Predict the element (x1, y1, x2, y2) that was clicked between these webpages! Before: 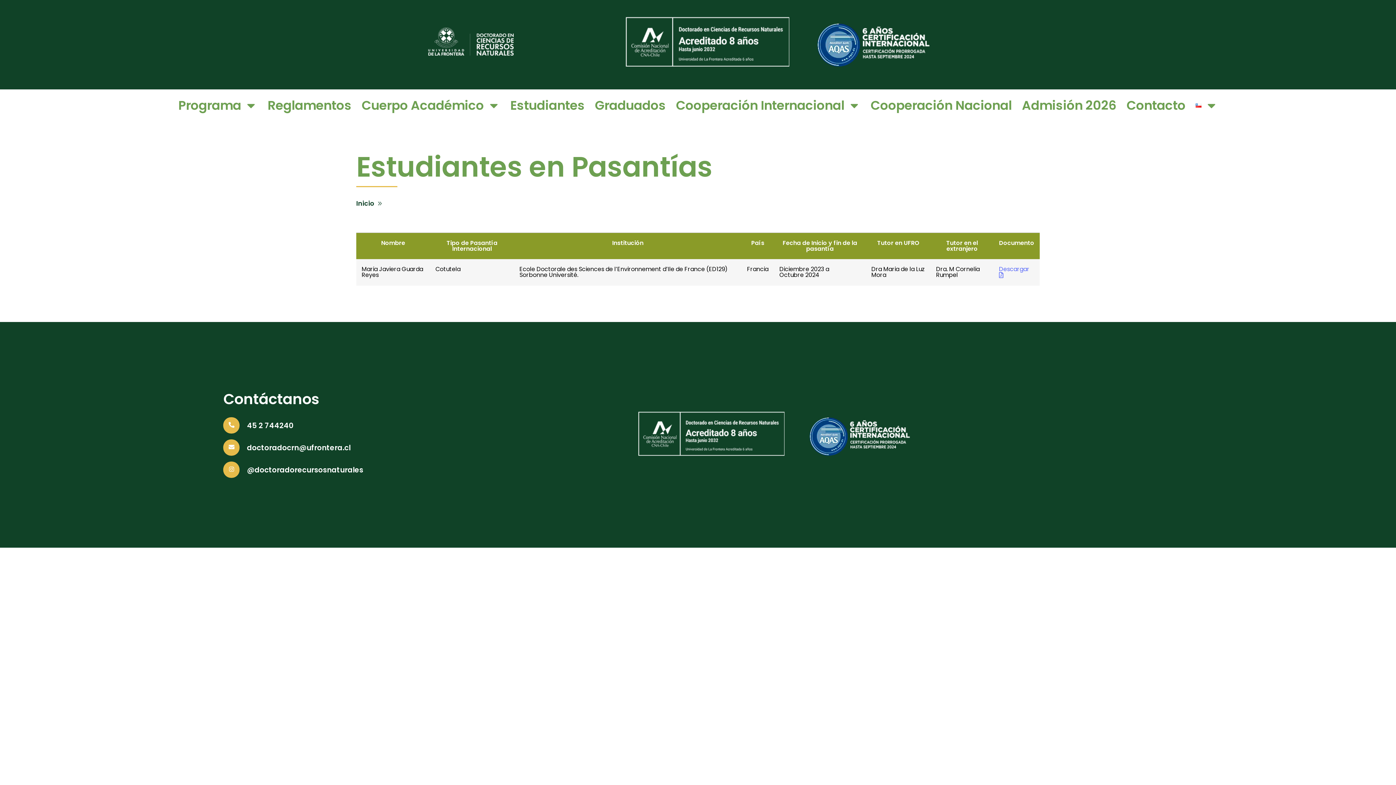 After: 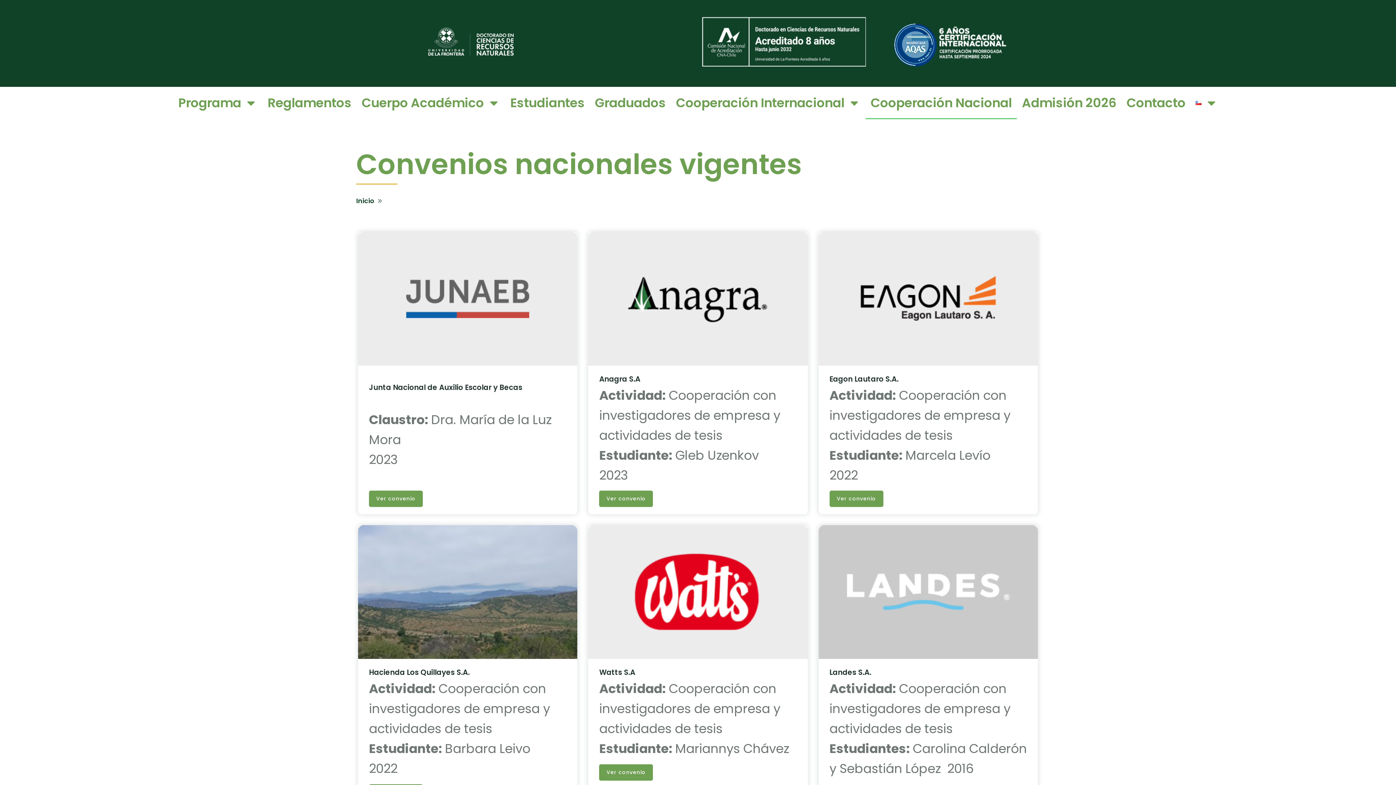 Action: label: Cooperación Nacional bbox: (865, 89, 1017, 121)